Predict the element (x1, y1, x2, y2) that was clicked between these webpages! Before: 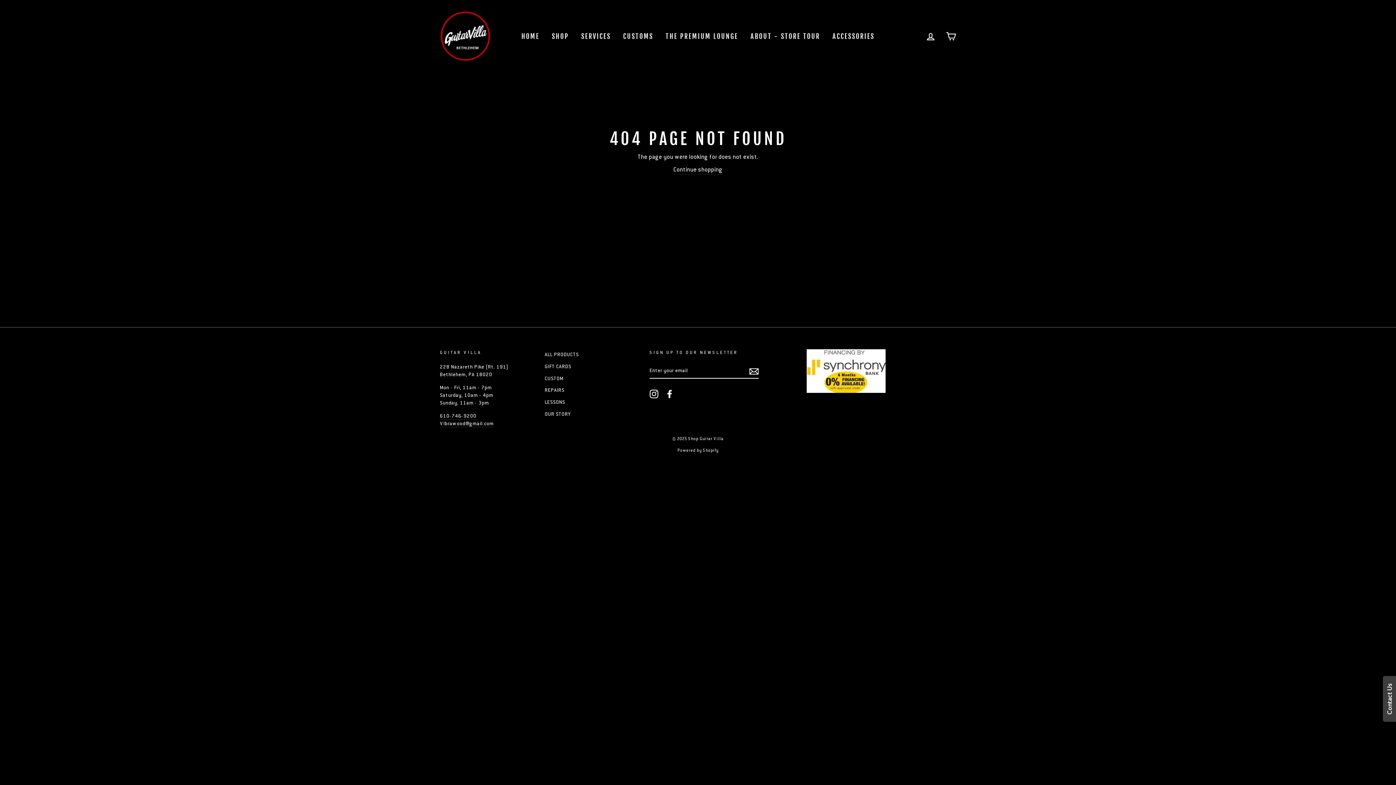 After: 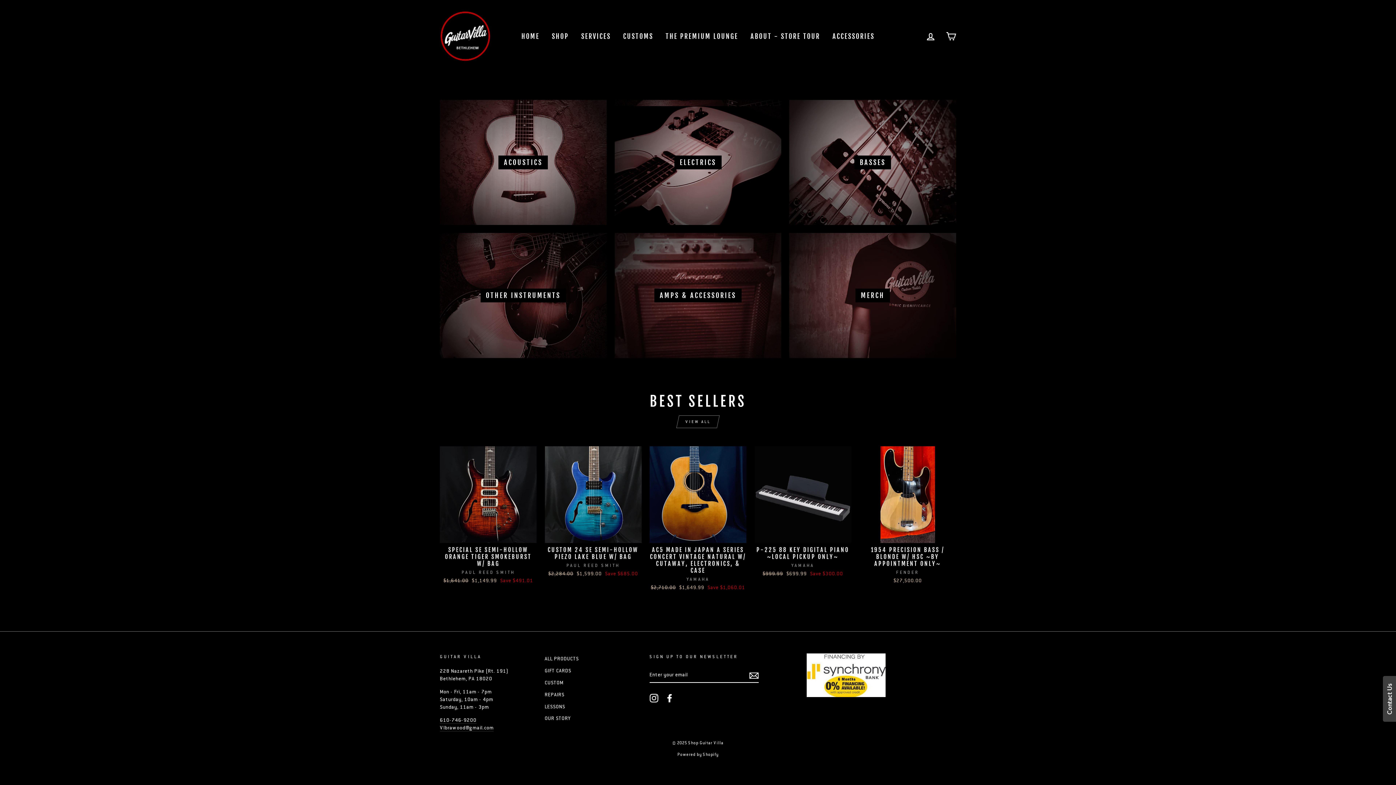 Action: bbox: (546, 29, 574, 42) label: SHOP